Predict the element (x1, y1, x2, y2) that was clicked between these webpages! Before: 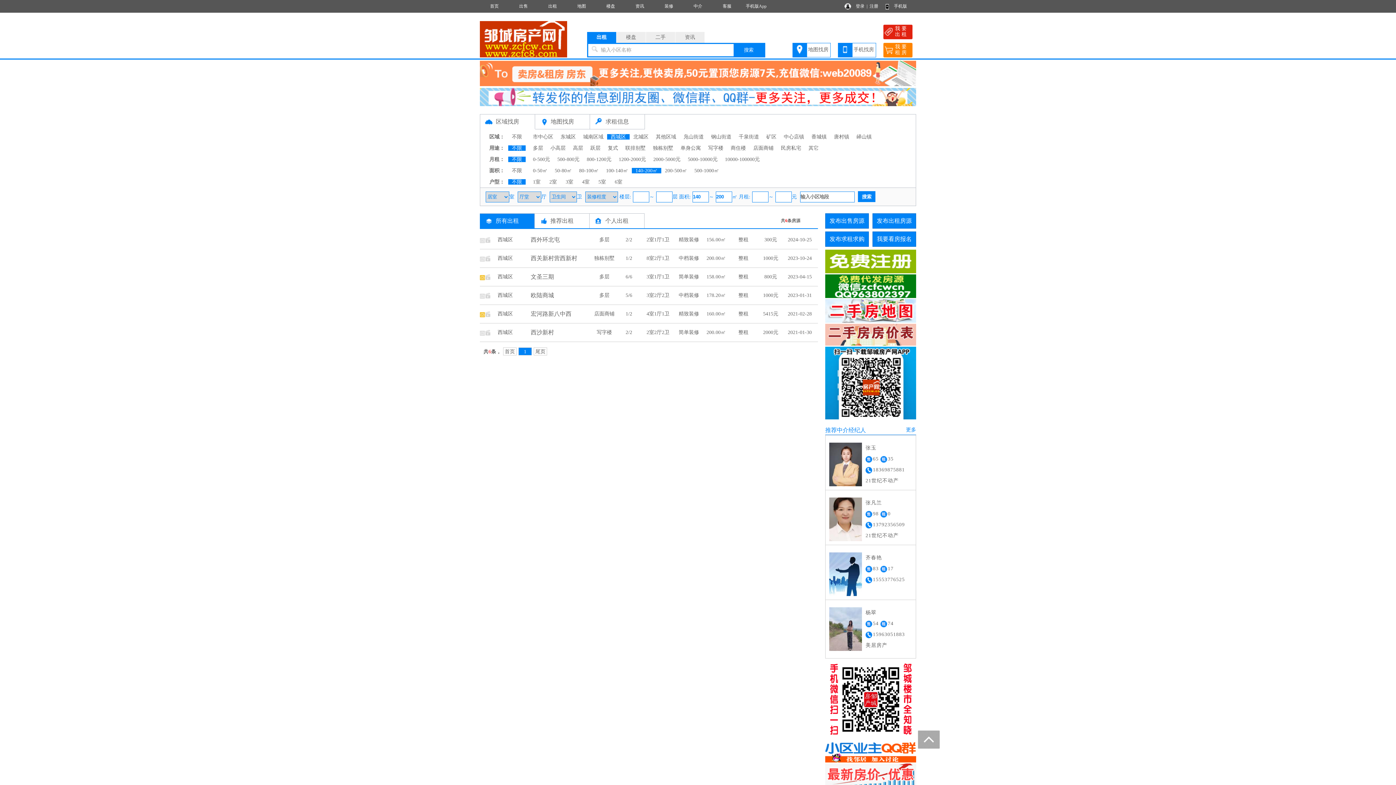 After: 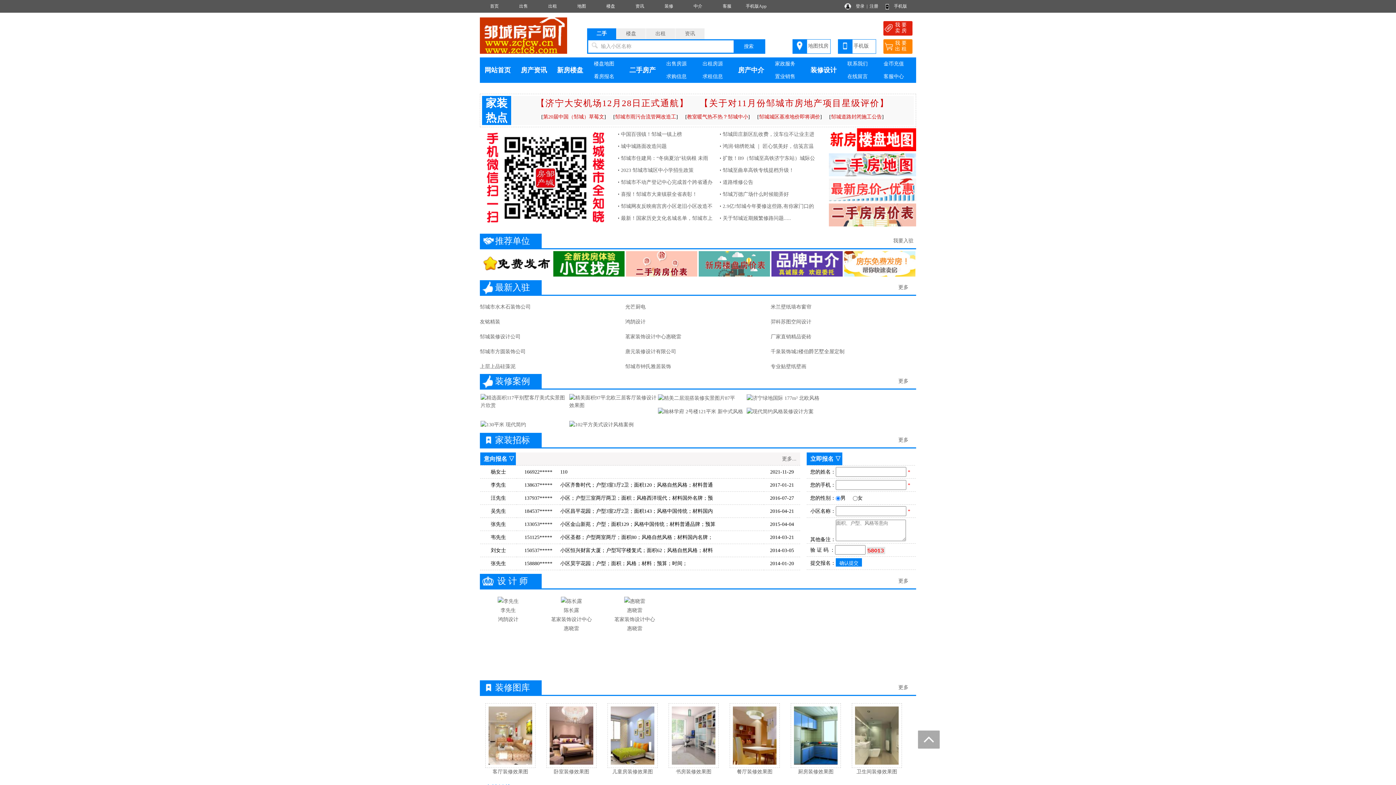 Action: bbox: (654, 0, 683, 12) label: 装修